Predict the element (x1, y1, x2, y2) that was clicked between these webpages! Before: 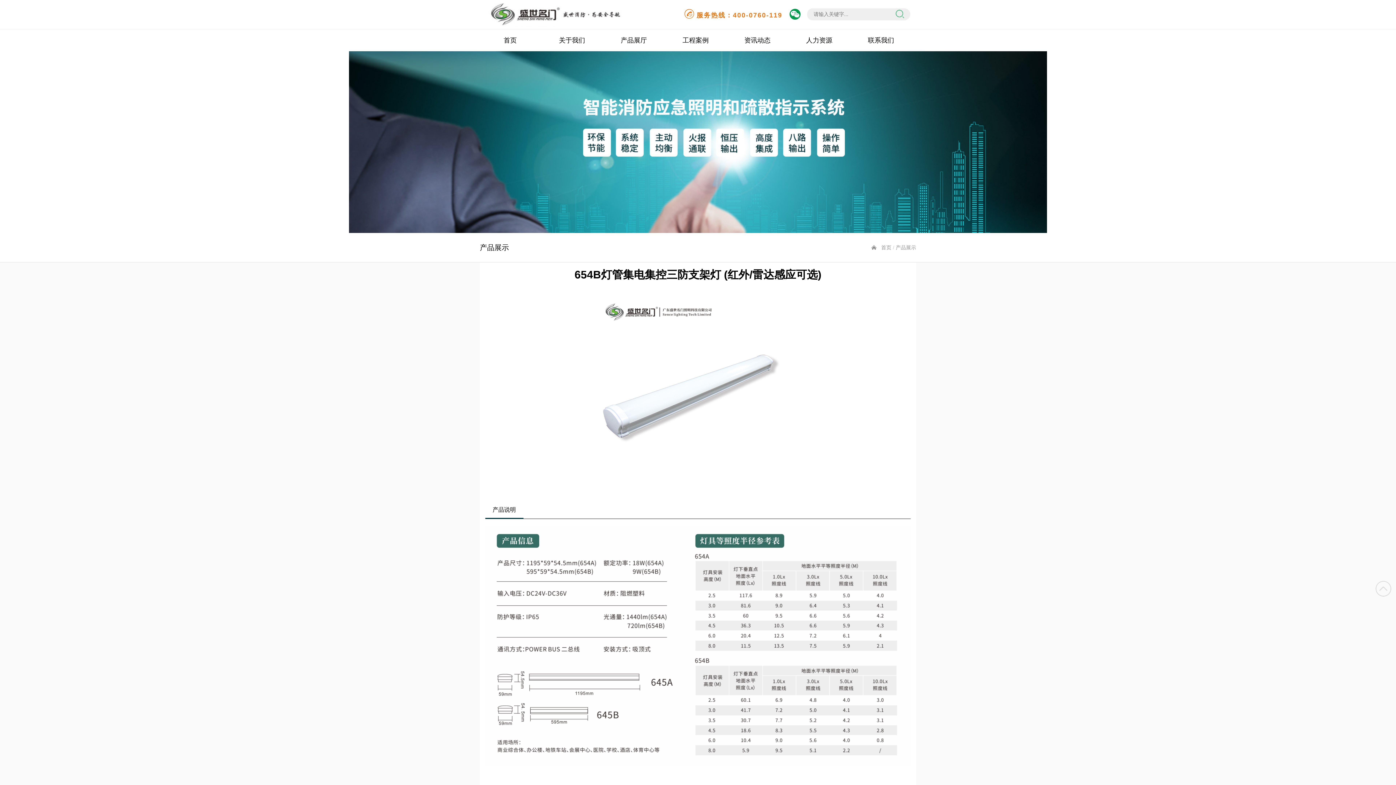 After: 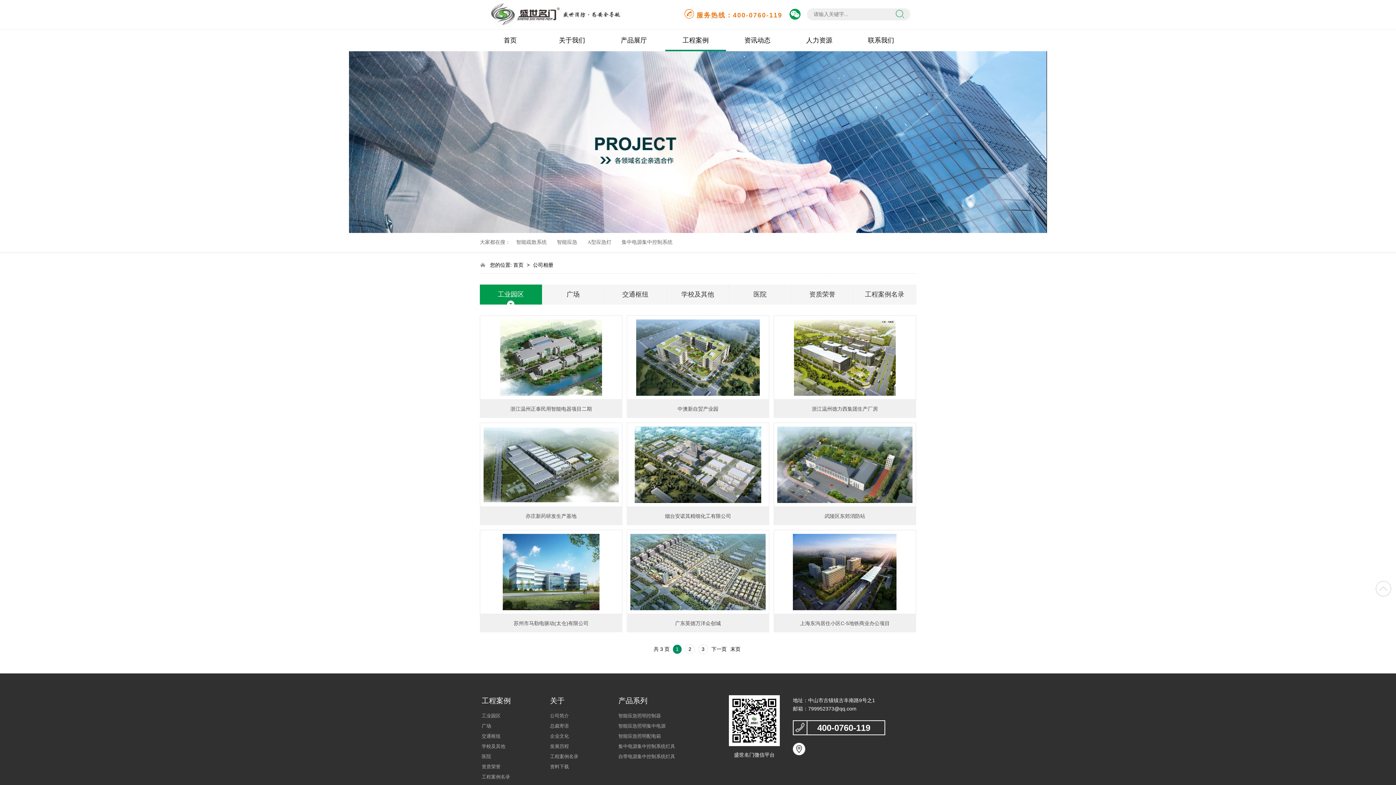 Action: label: 工程案例 bbox: (665, 29, 726, 49)